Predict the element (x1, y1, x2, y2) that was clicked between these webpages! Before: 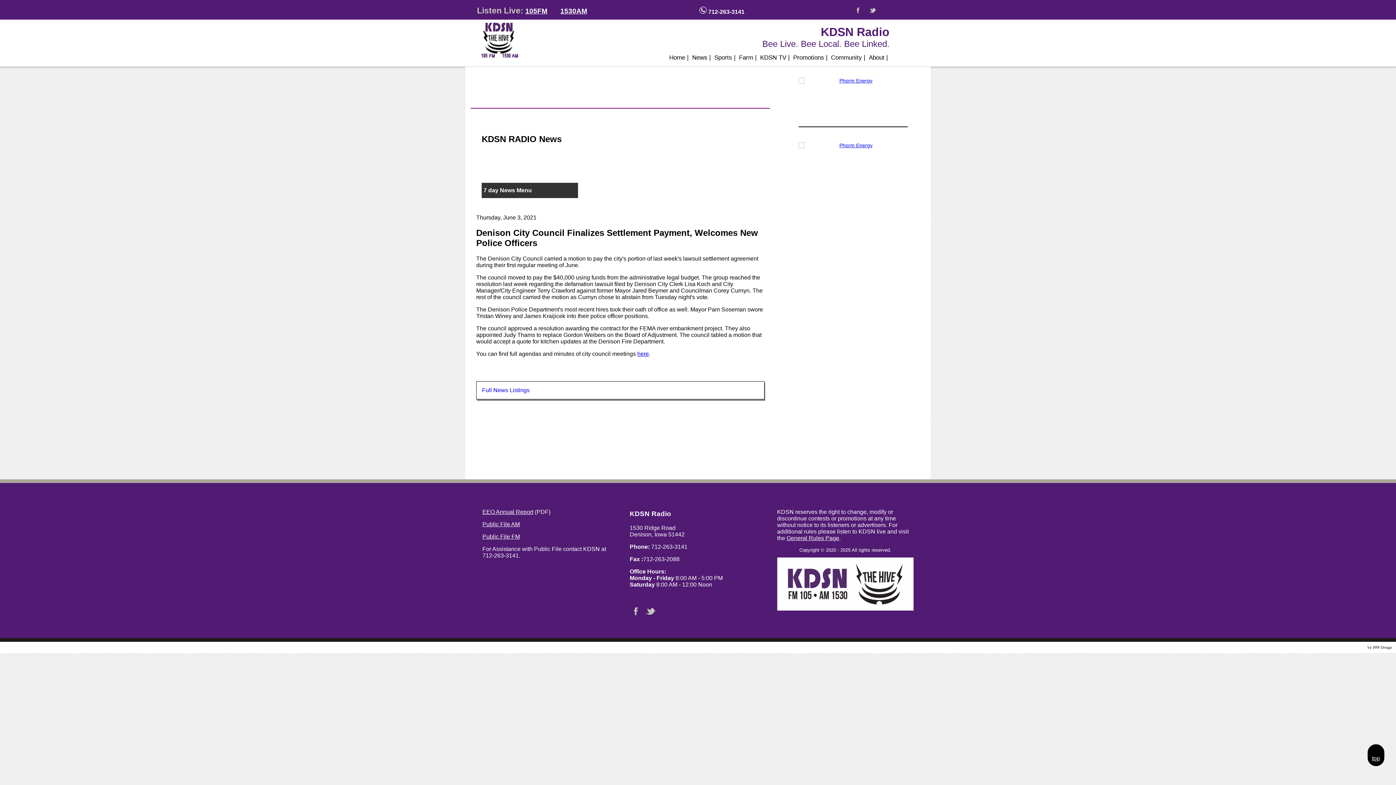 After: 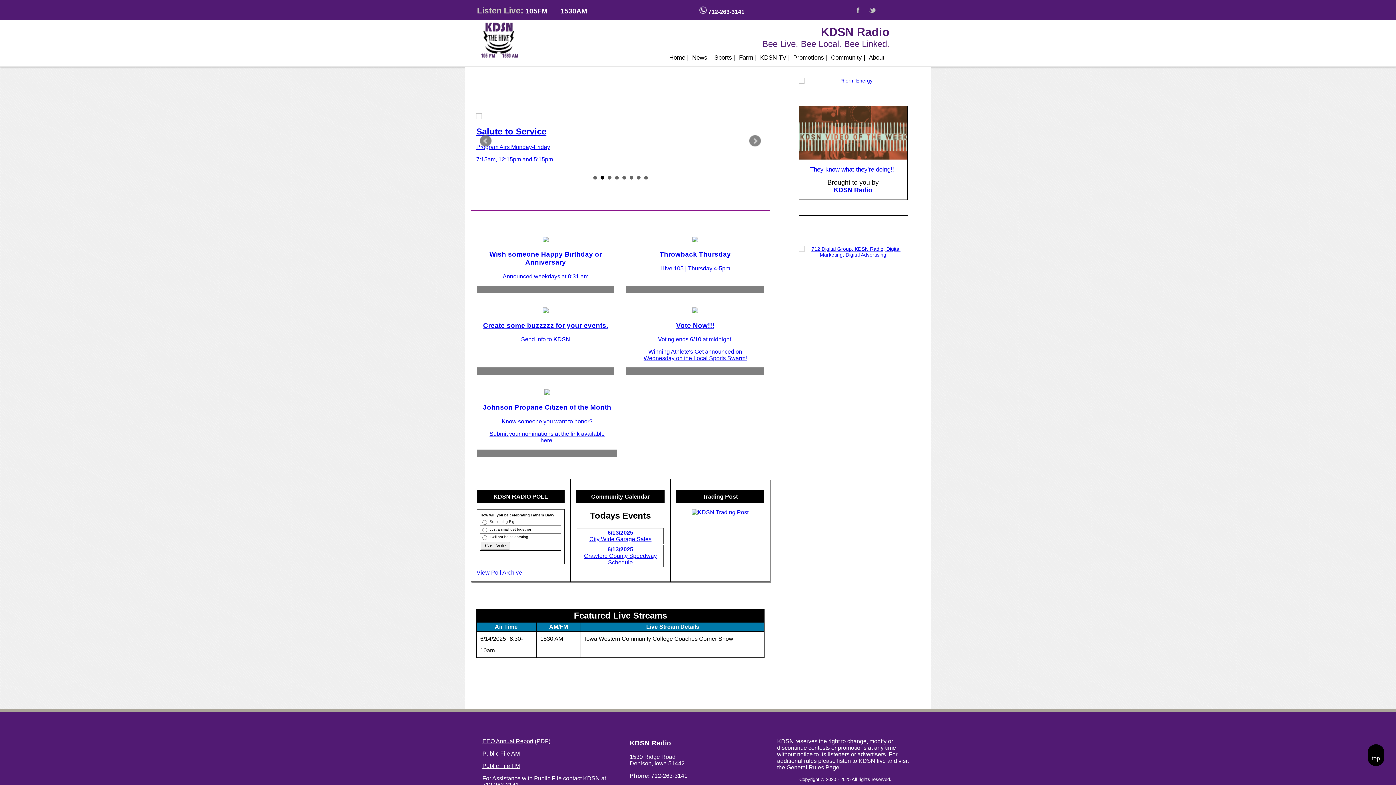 Action: bbox: (667, 49, 690, 66) label: Home |